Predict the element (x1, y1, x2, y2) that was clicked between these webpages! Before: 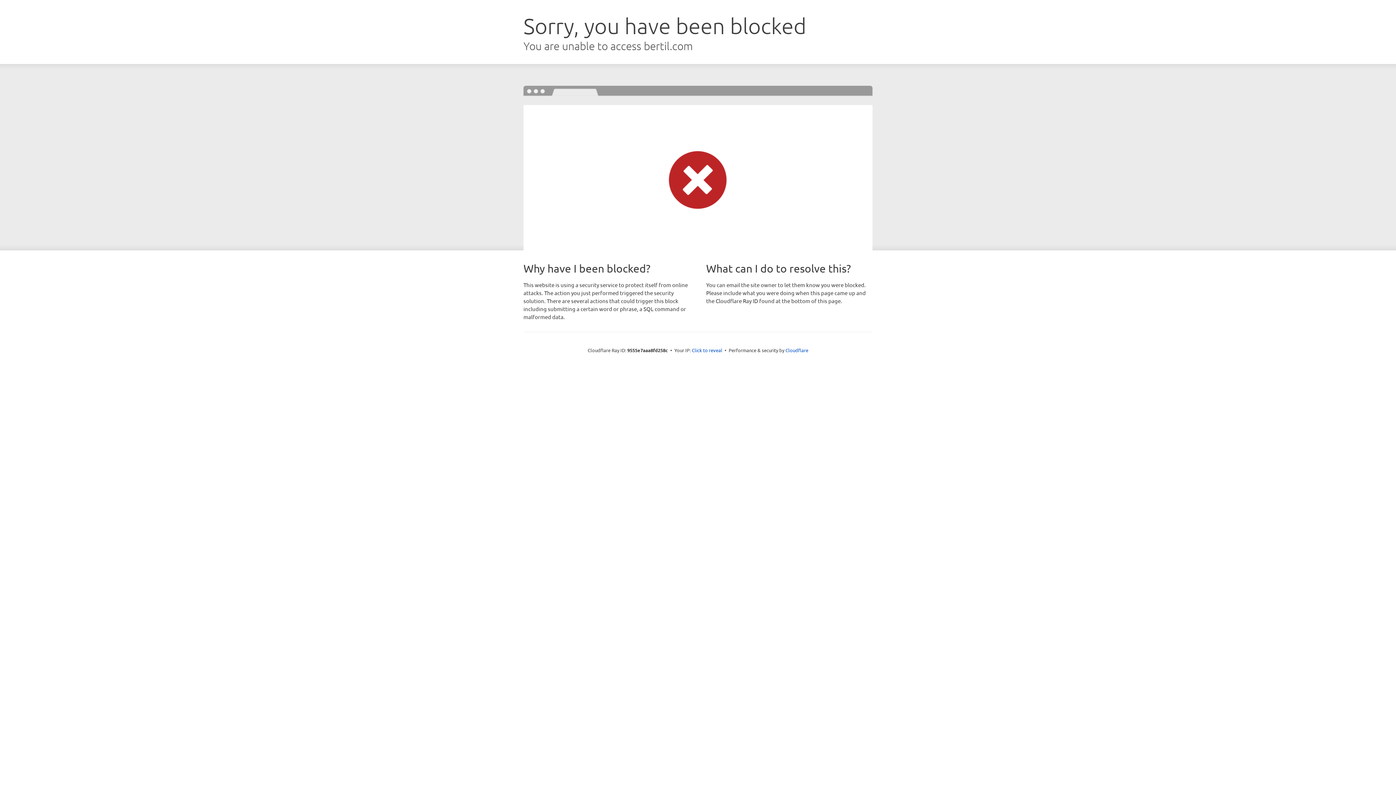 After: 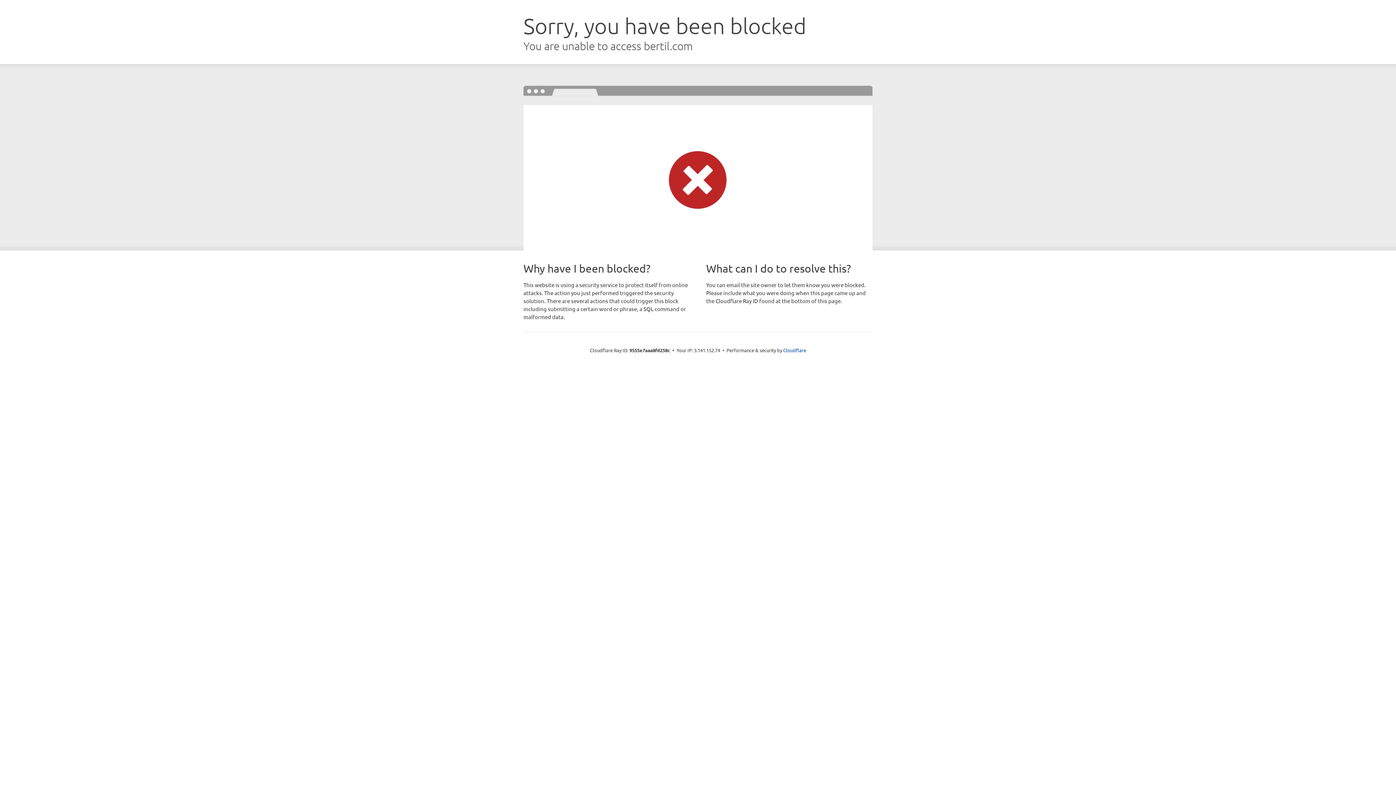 Action: bbox: (692, 346, 722, 353) label: Click to reveal